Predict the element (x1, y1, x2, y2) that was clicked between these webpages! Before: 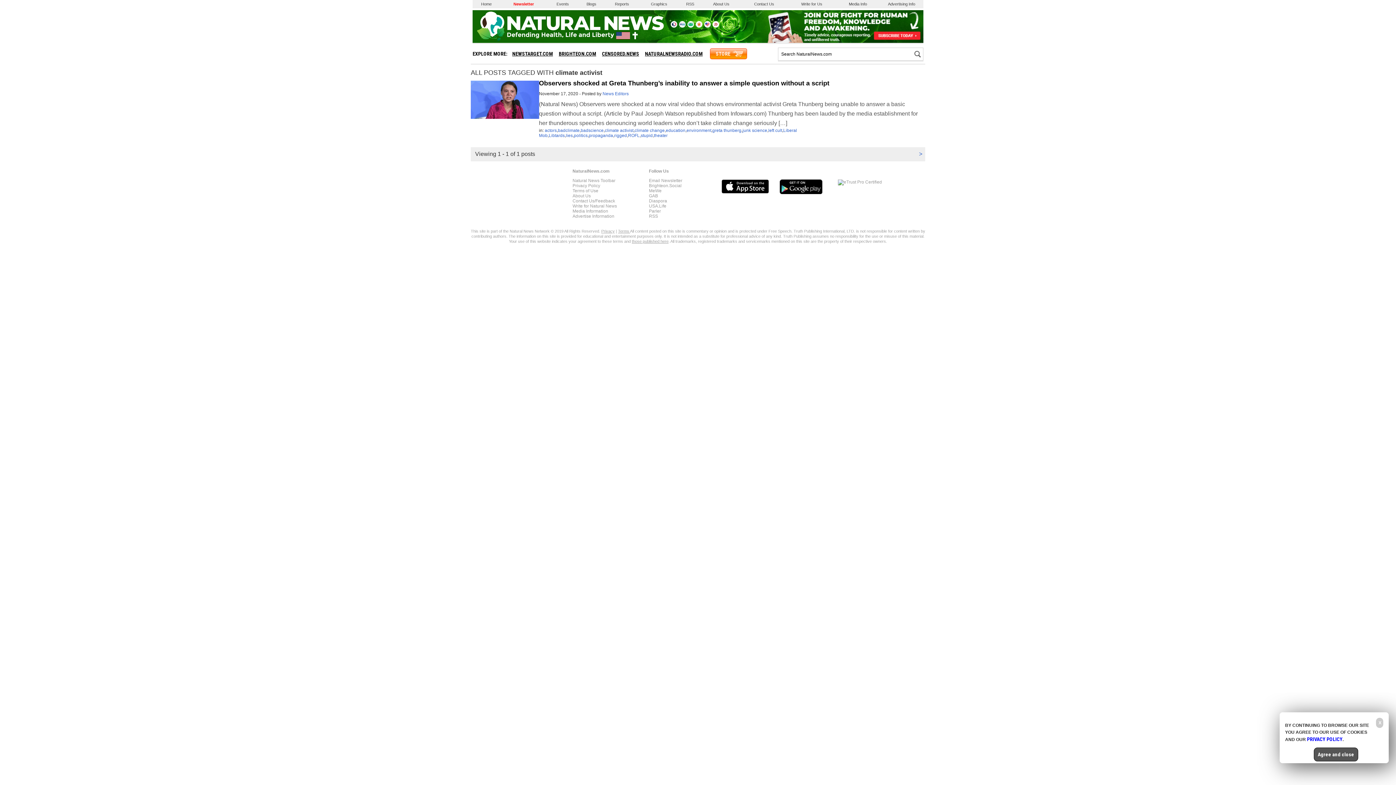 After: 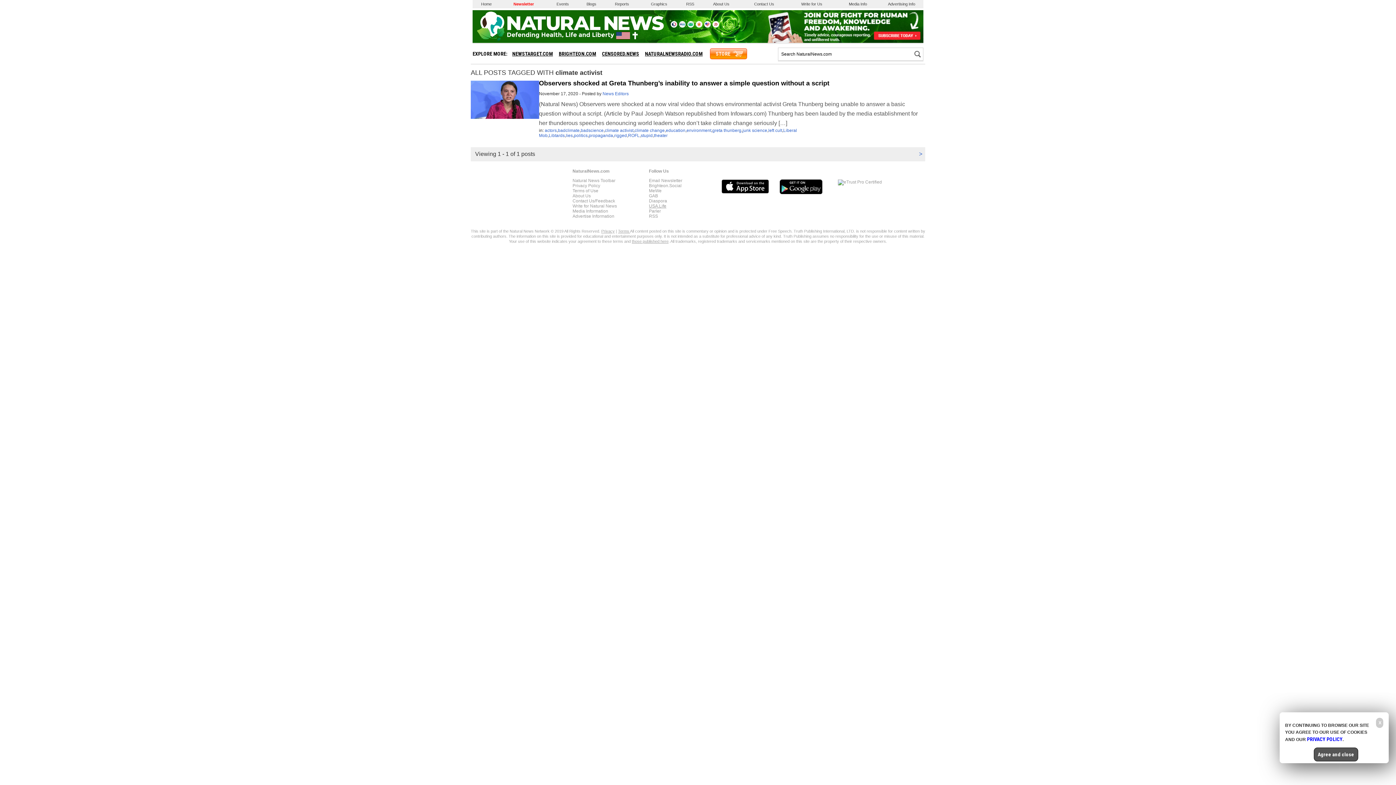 Action: label: USA.Life bbox: (649, 203, 666, 208)